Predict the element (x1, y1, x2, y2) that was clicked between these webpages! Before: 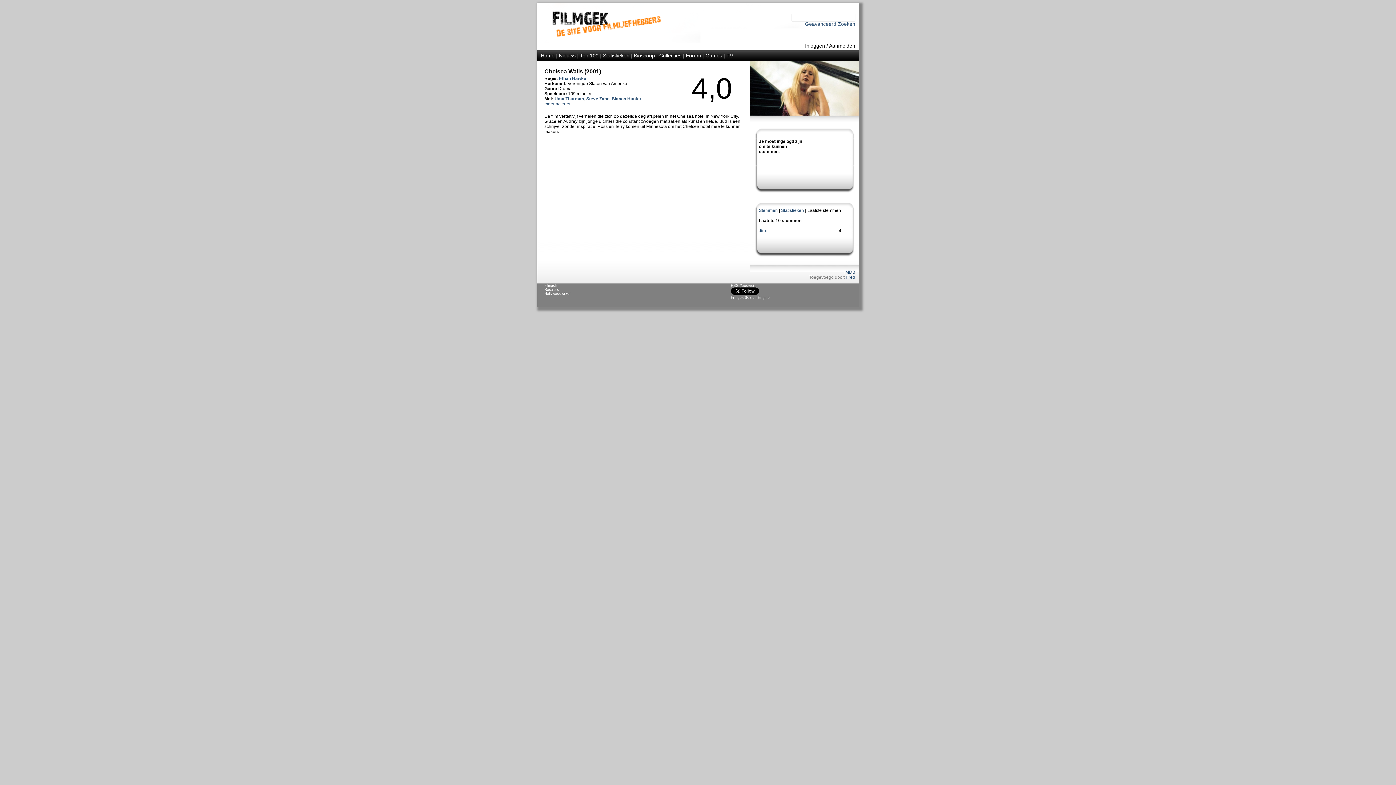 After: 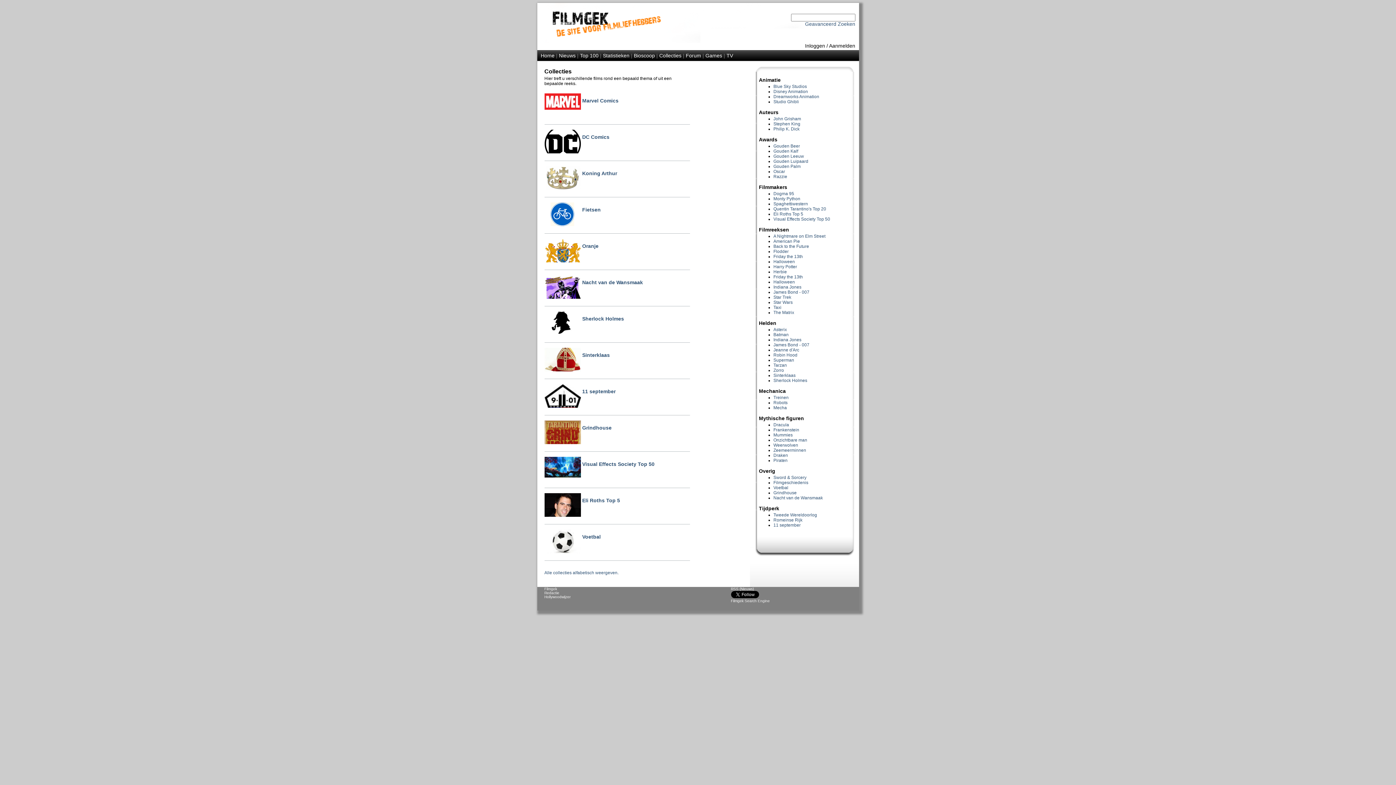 Action: label: Collecties bbox: (659, 52, 681, 58)